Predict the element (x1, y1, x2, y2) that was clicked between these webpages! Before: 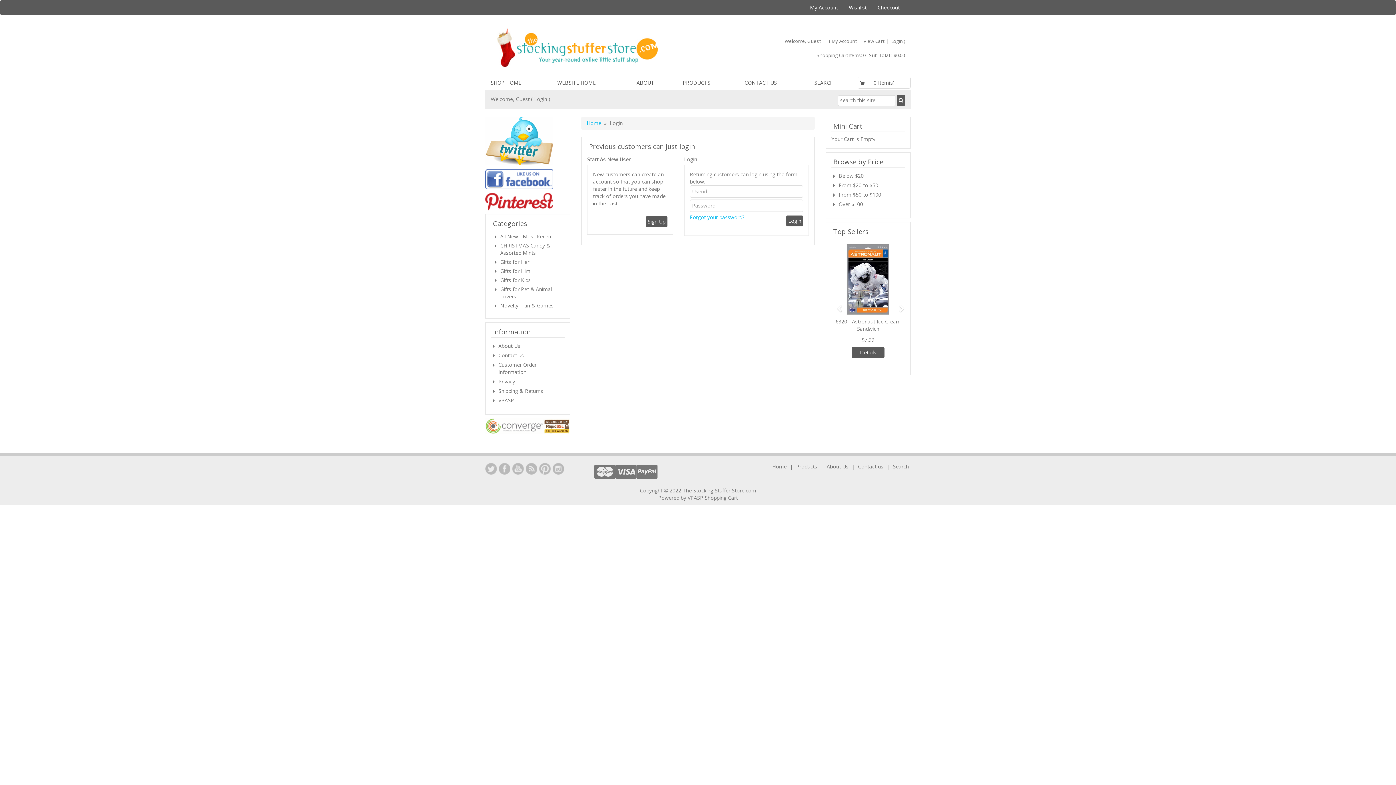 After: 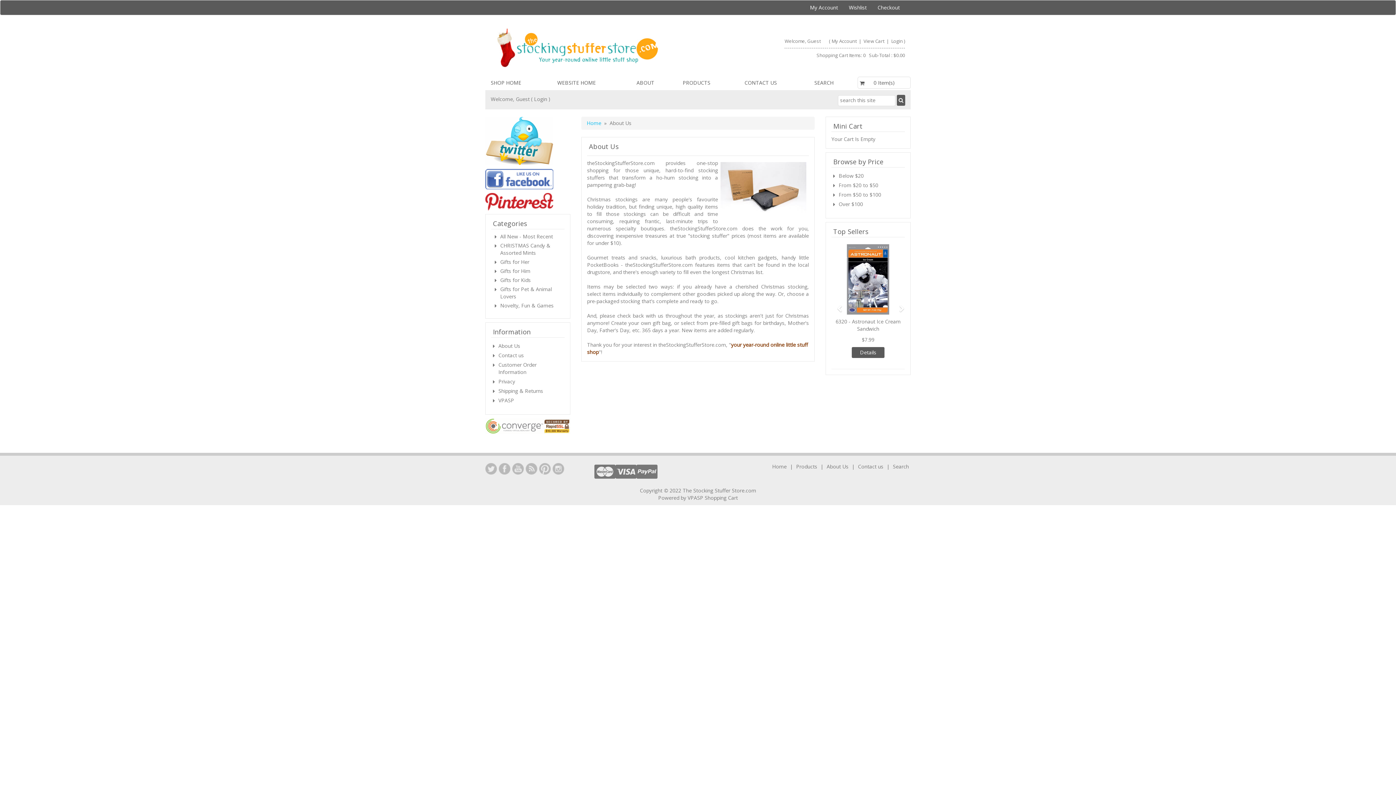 Action: bbox: (825, 462, 850, 471) label: About Us